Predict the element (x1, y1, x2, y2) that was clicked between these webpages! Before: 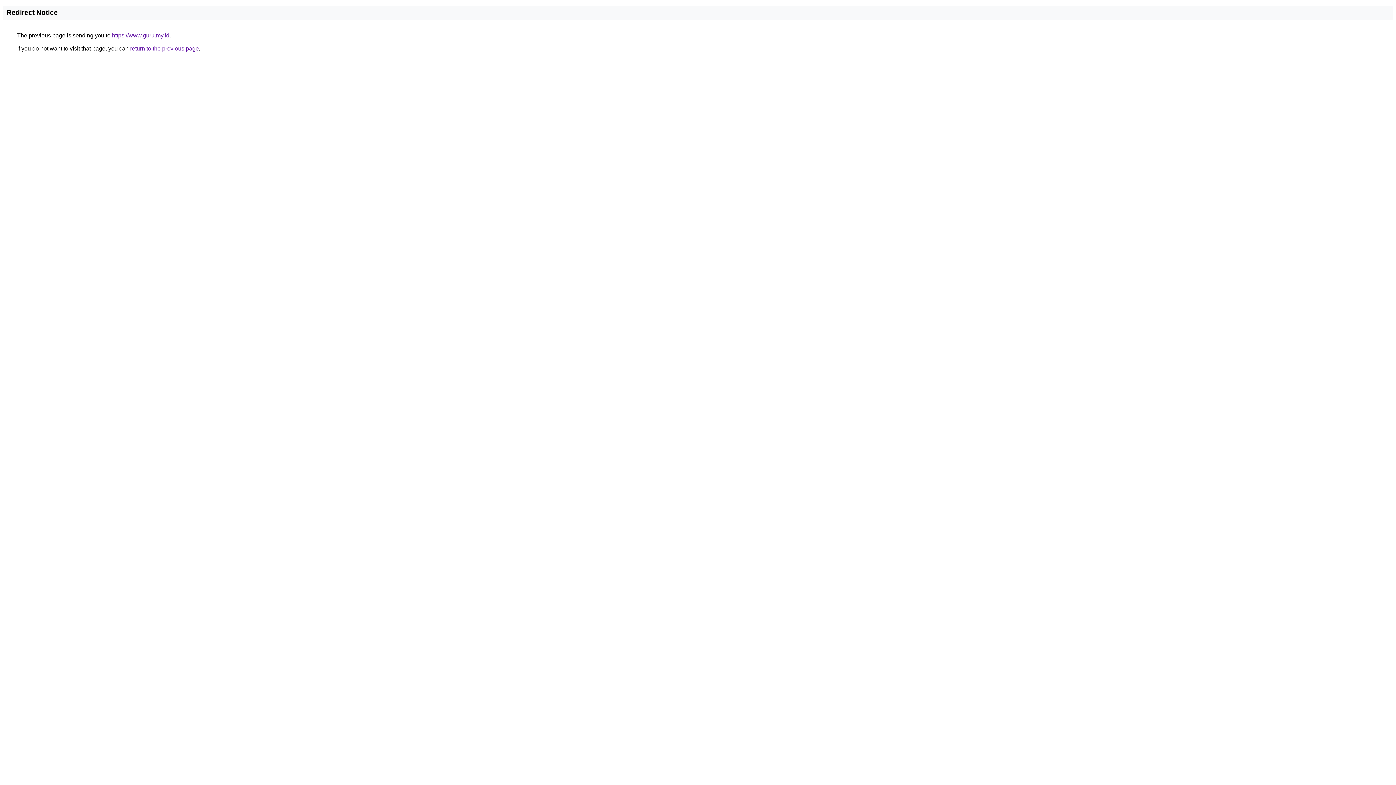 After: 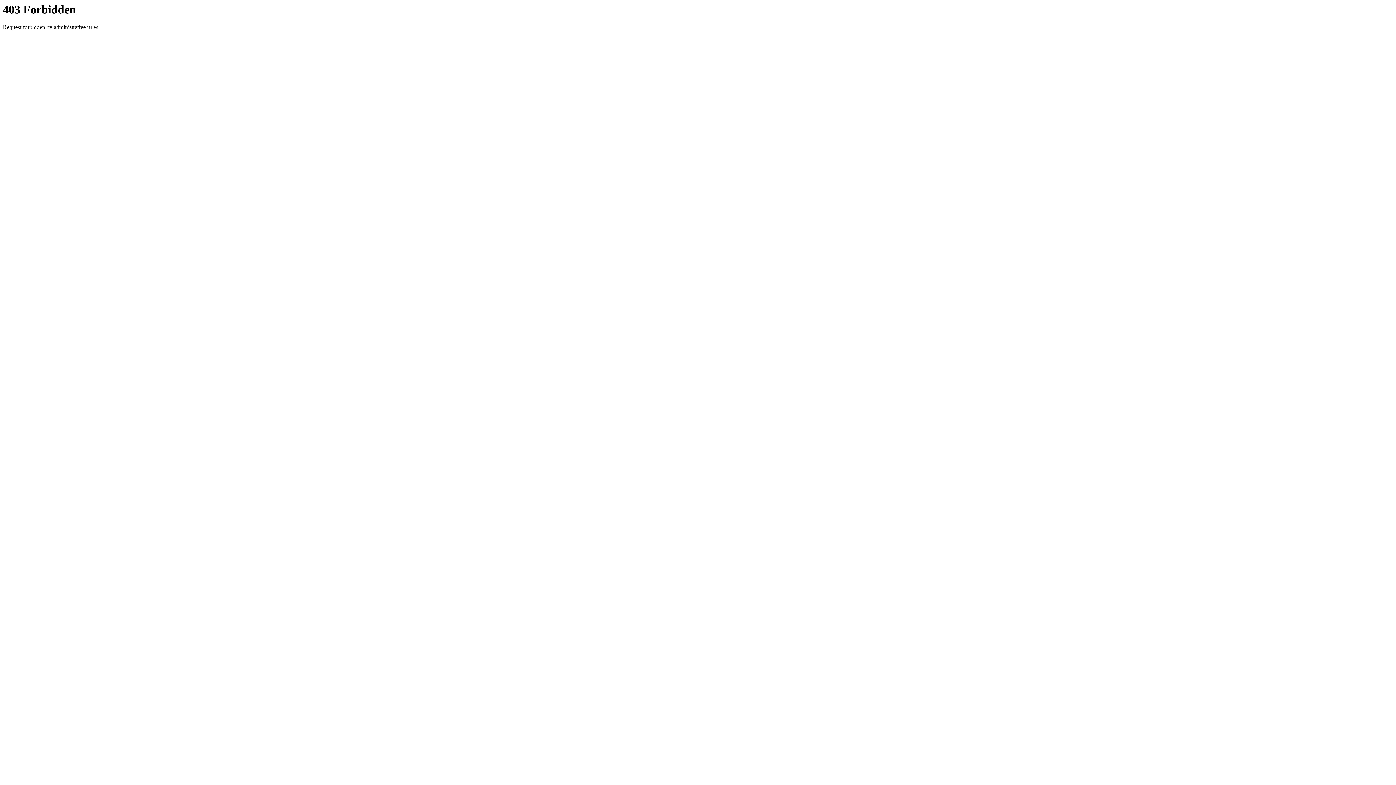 Action: label: https://www.guru.my.id bbox: (112, 32, 169, 38)